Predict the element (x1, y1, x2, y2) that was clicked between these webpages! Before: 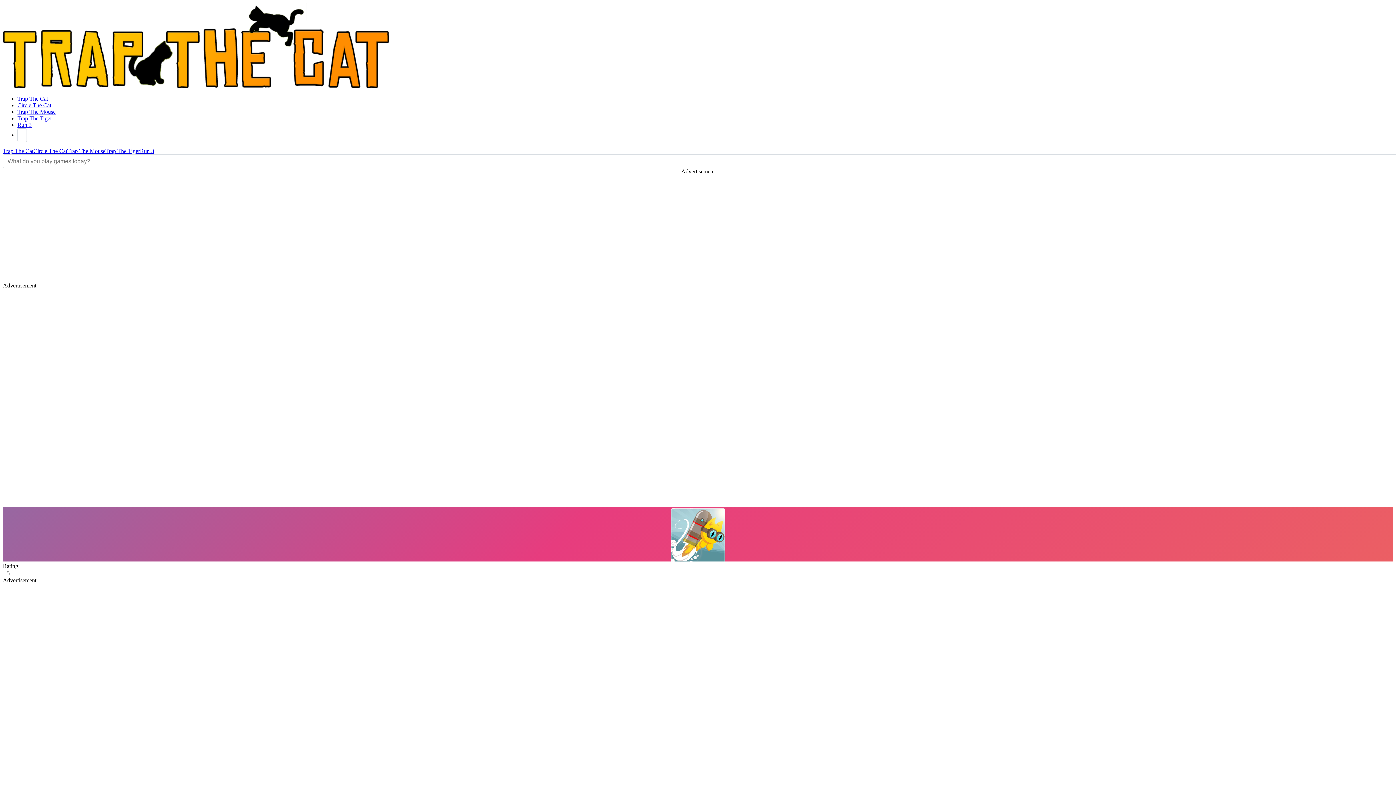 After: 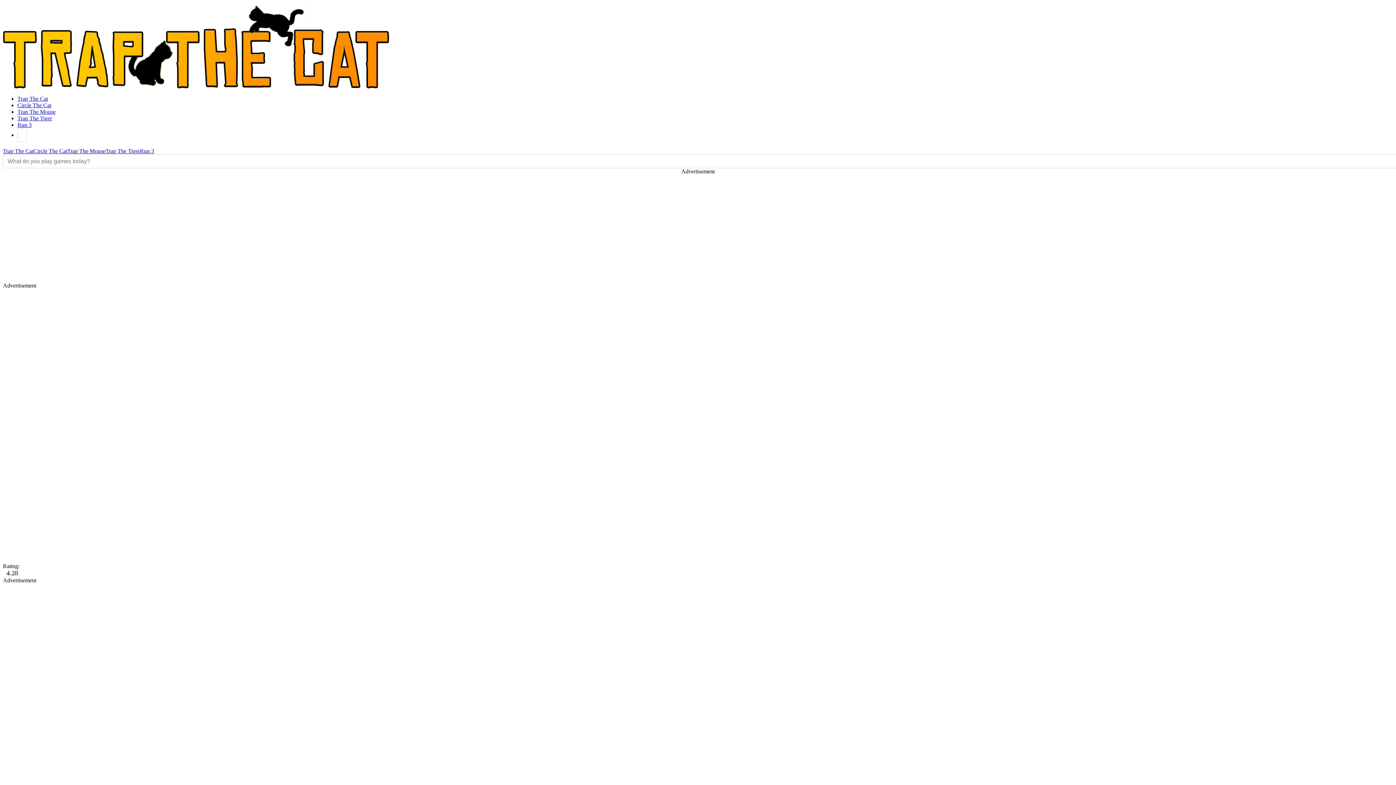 Action: label: Run 3 bbox: (140, 148, 154, 154)